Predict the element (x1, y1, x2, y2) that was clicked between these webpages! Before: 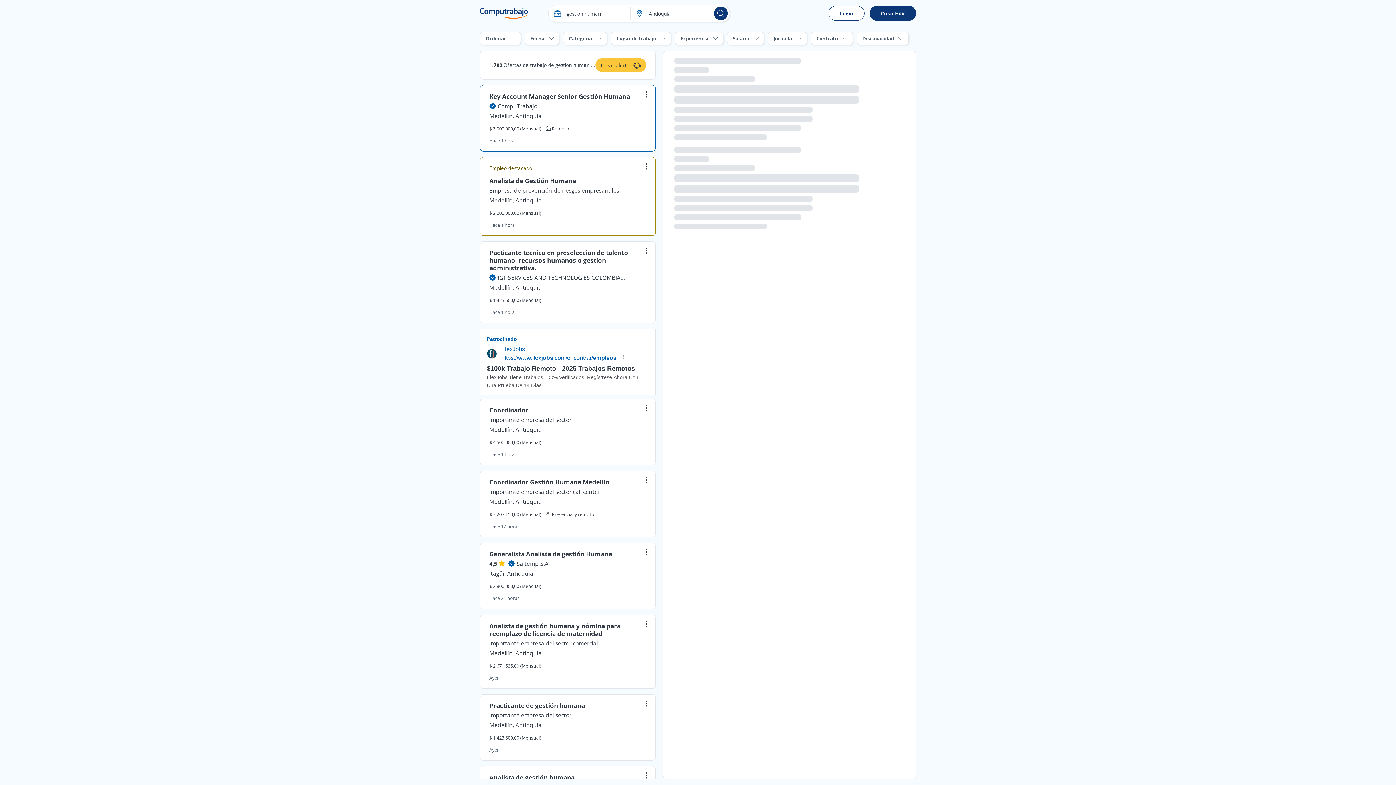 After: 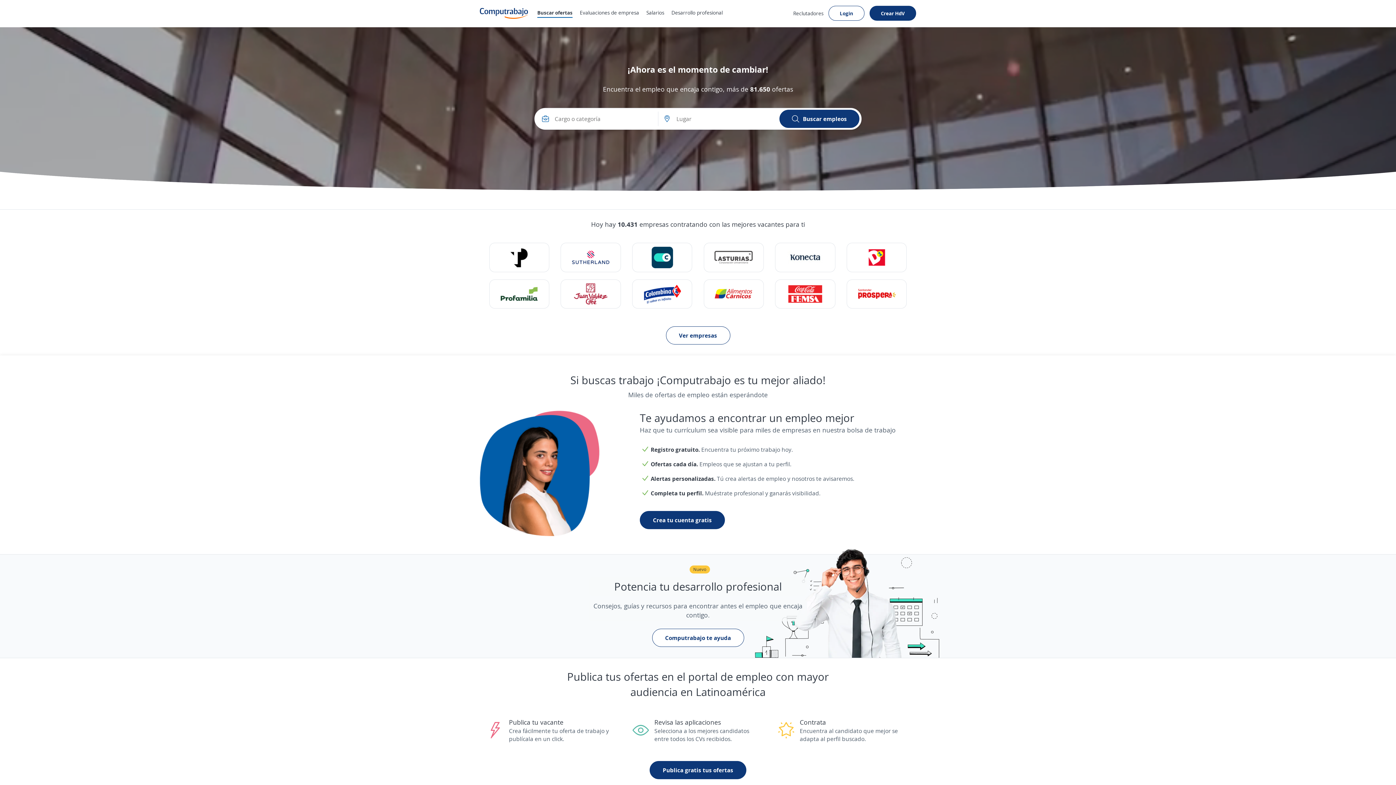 Action: bbox: (480, 8, 528, 18)